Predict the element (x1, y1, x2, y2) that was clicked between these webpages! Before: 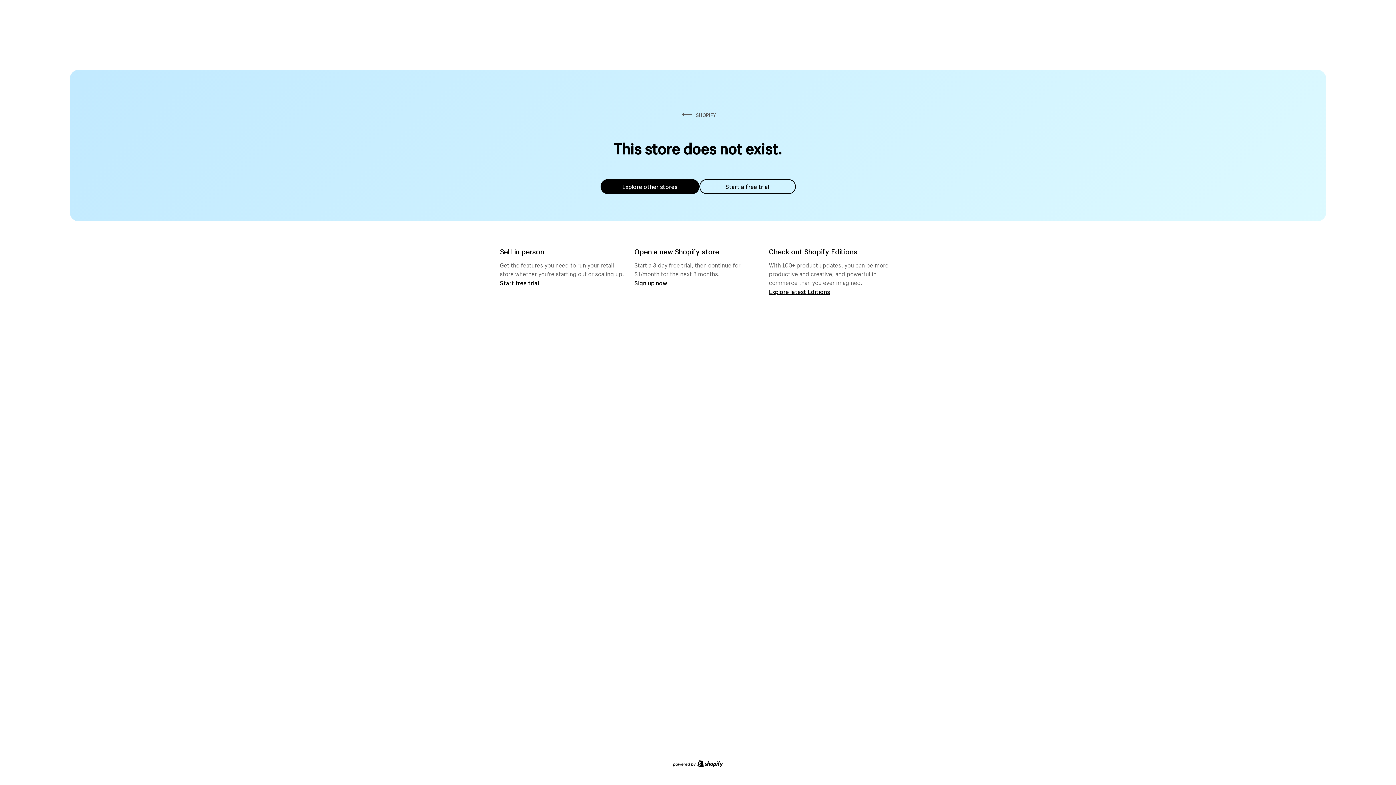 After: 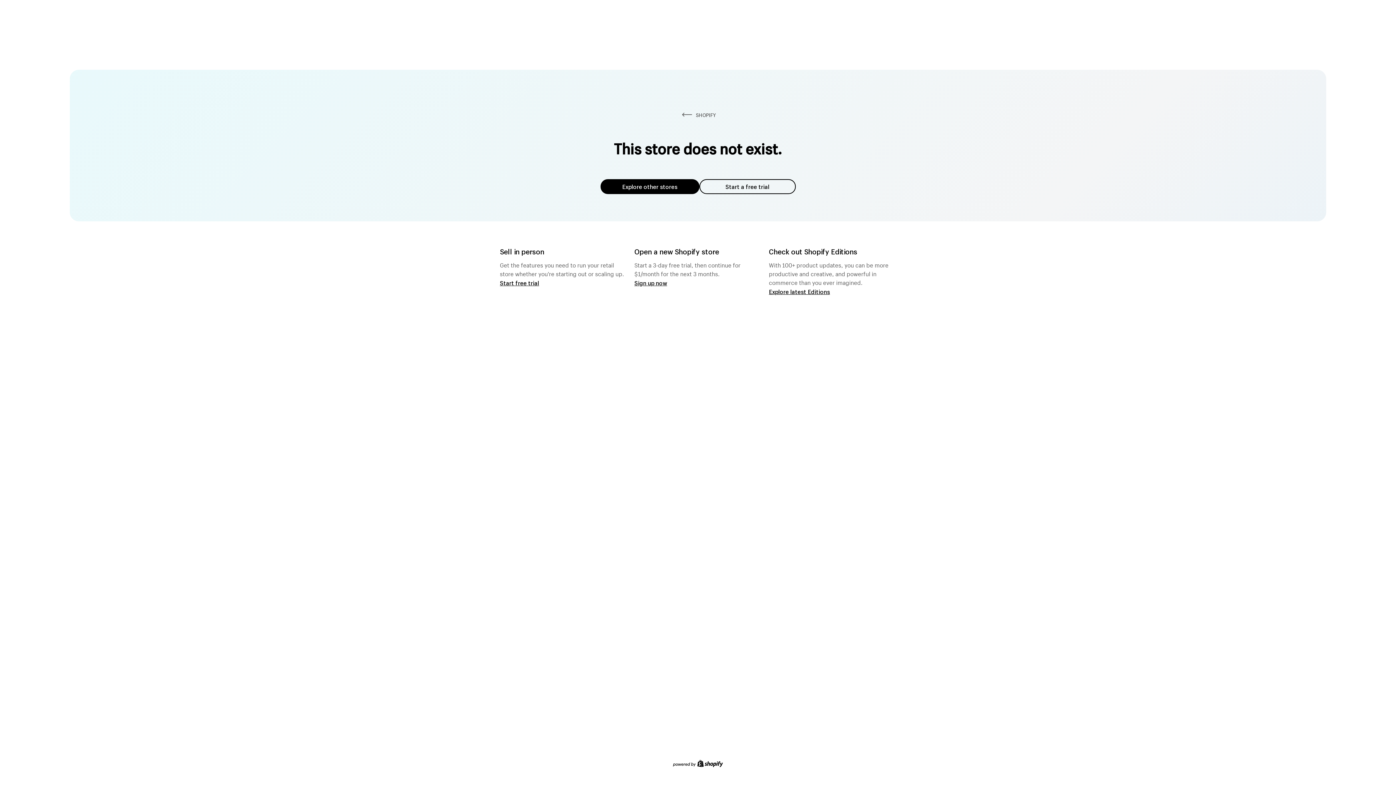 Action: bbox: (600, 179, 699, 194) label: Explore other stores